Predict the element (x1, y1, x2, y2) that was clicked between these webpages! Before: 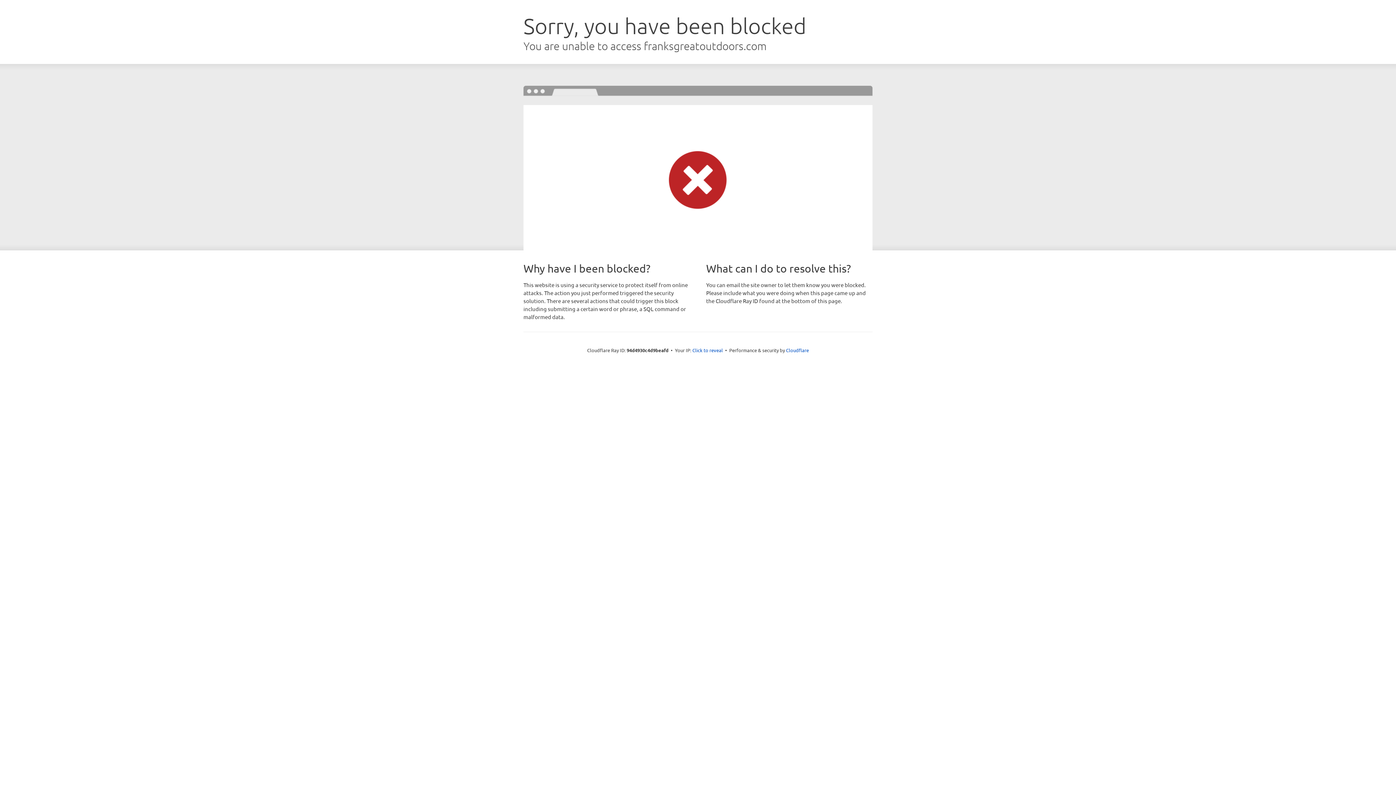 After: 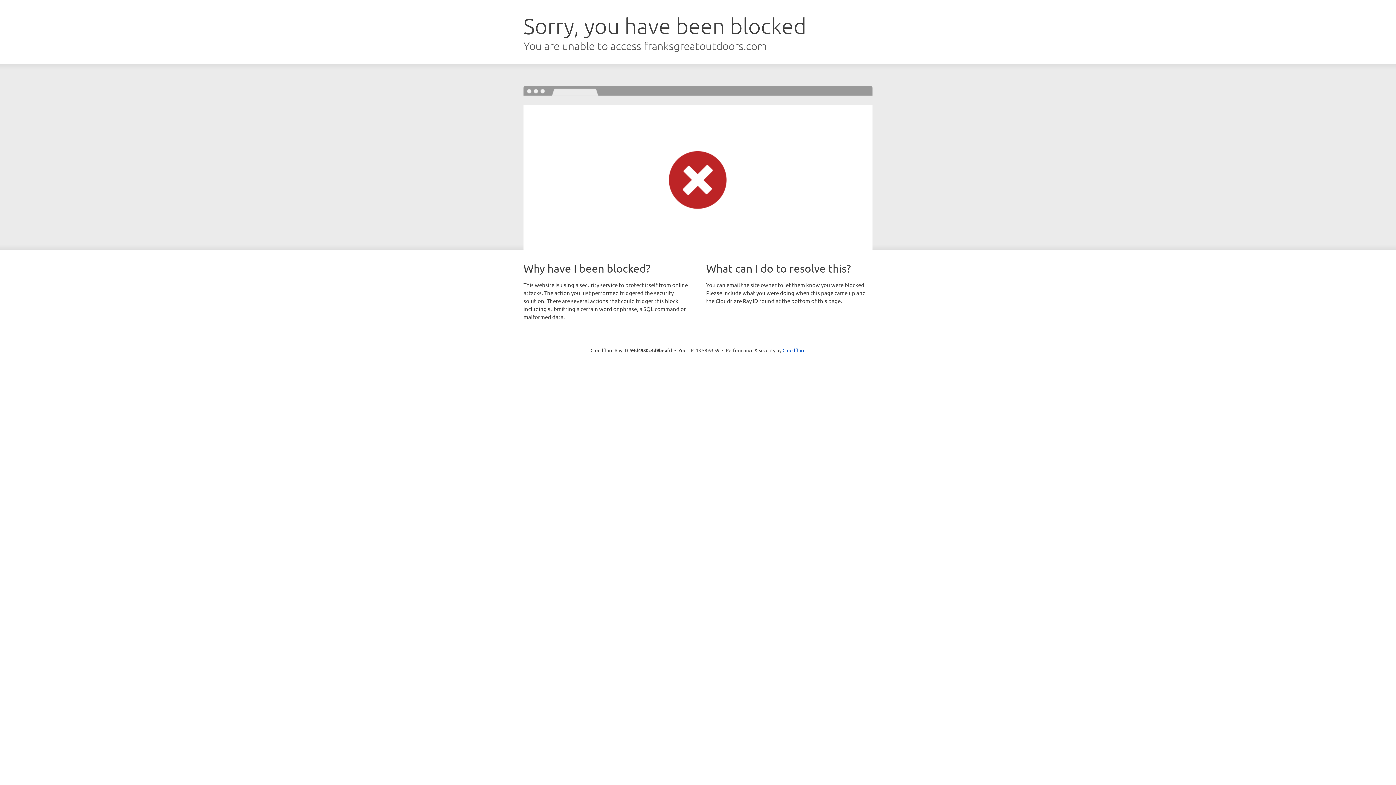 Action: label: Click to reveal bbox: (692, 346, 723, 353)